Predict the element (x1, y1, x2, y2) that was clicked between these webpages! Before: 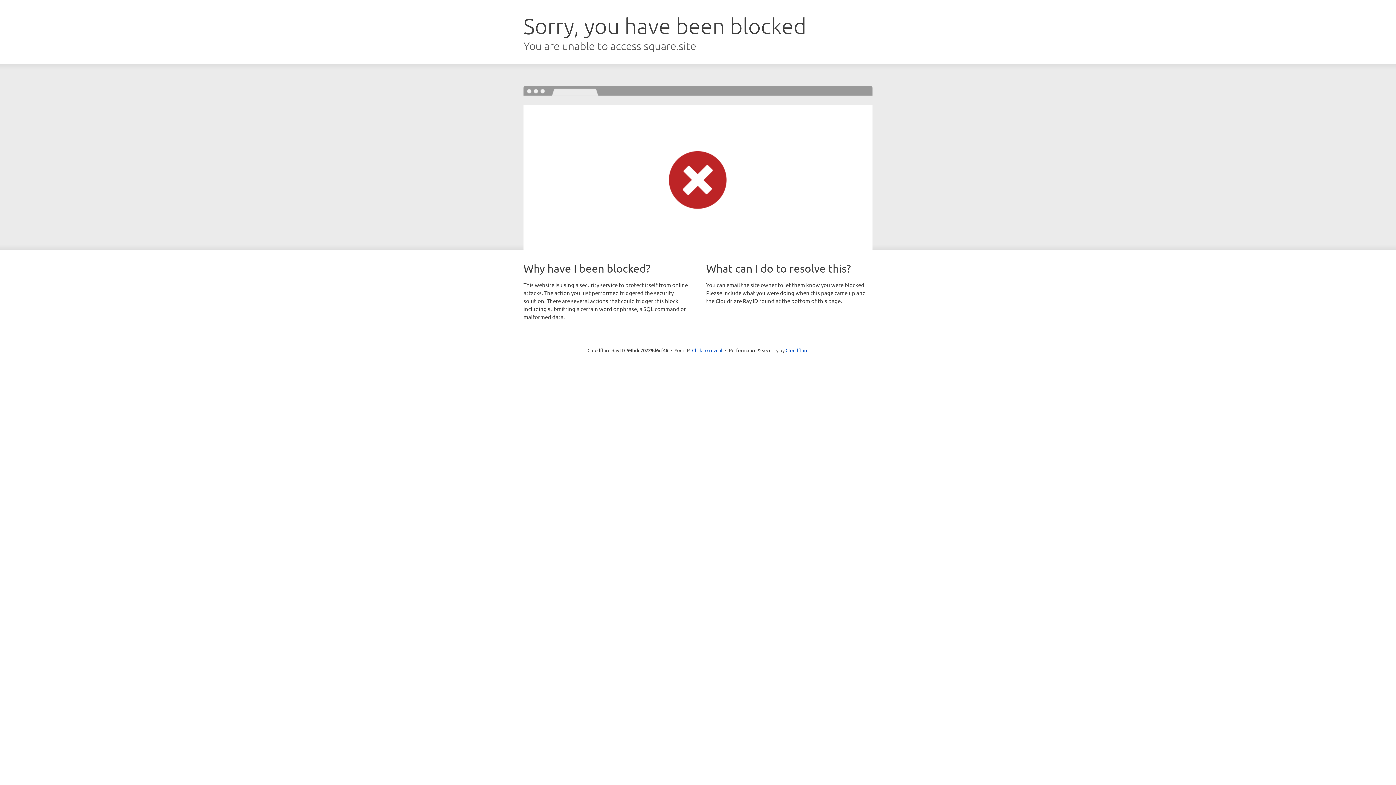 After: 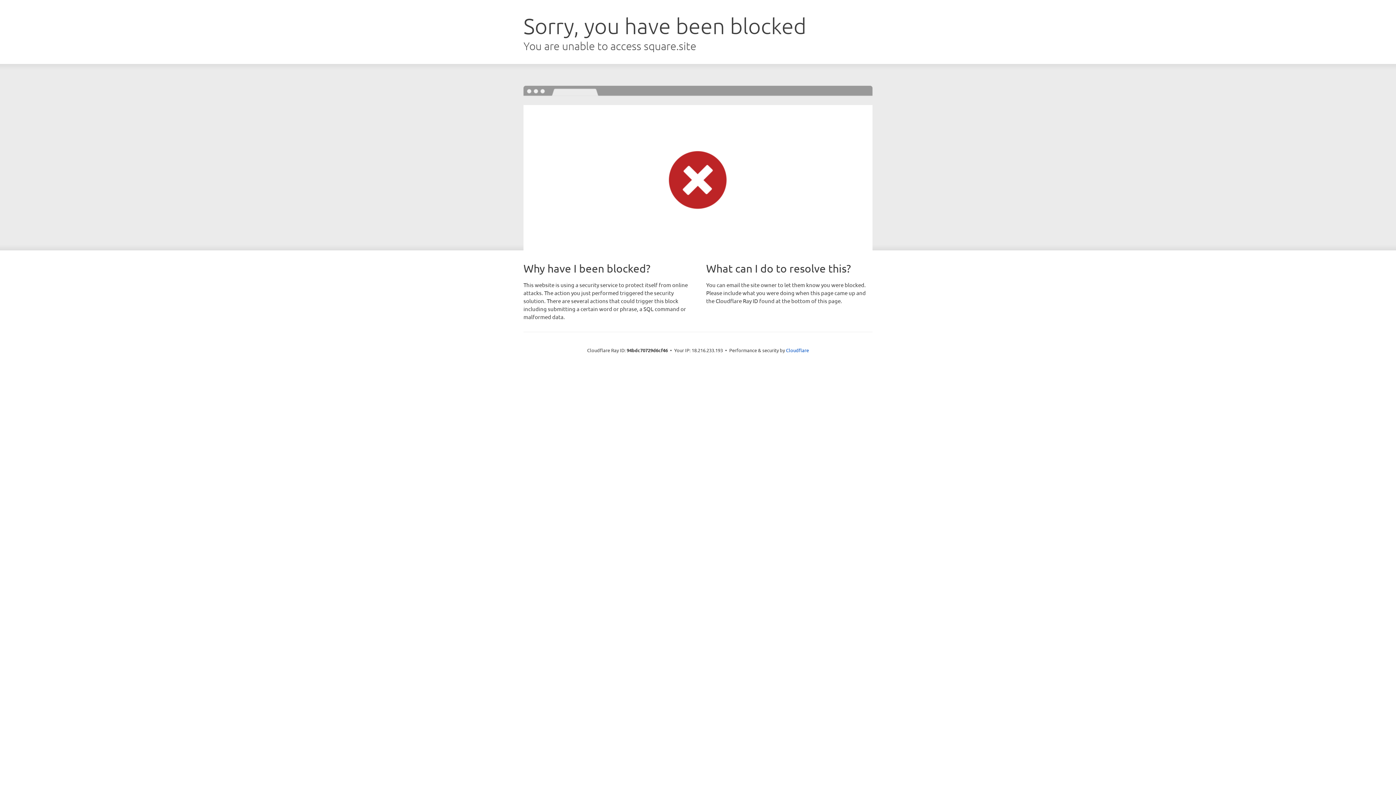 Action: label: Click to reveal bbox: (692, 346, 722, 353)